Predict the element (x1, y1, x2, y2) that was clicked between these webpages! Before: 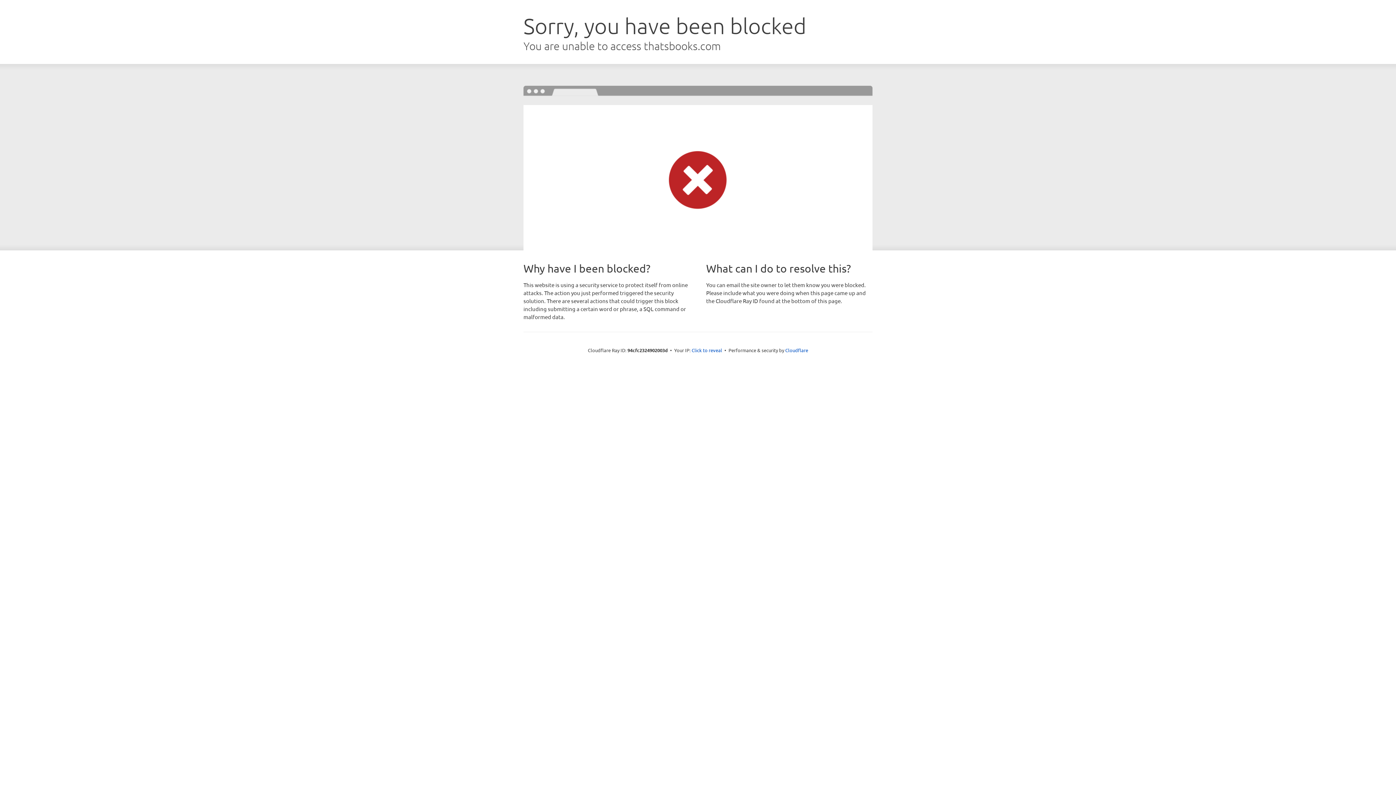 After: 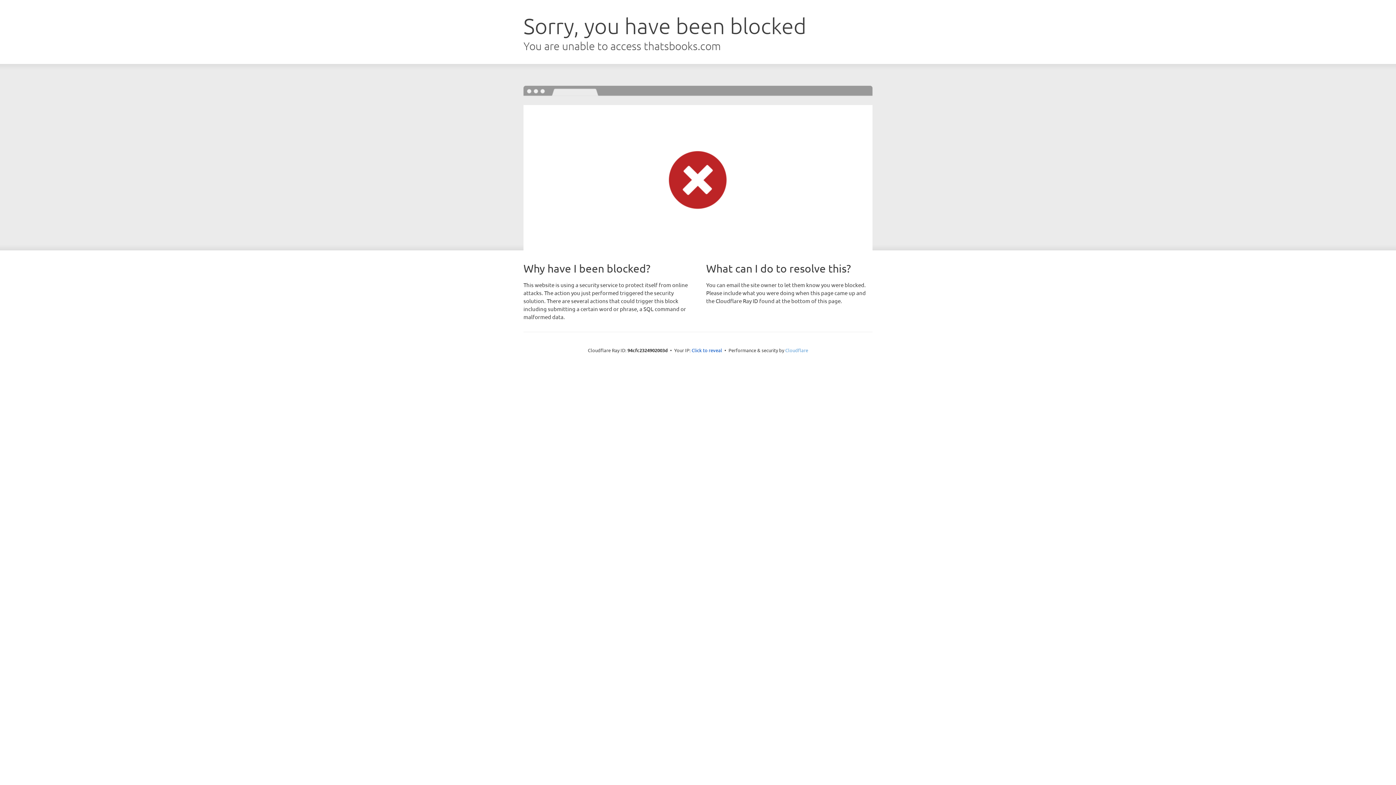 Action: label: Cloudflare bbox: (785, 347, 808, 353)